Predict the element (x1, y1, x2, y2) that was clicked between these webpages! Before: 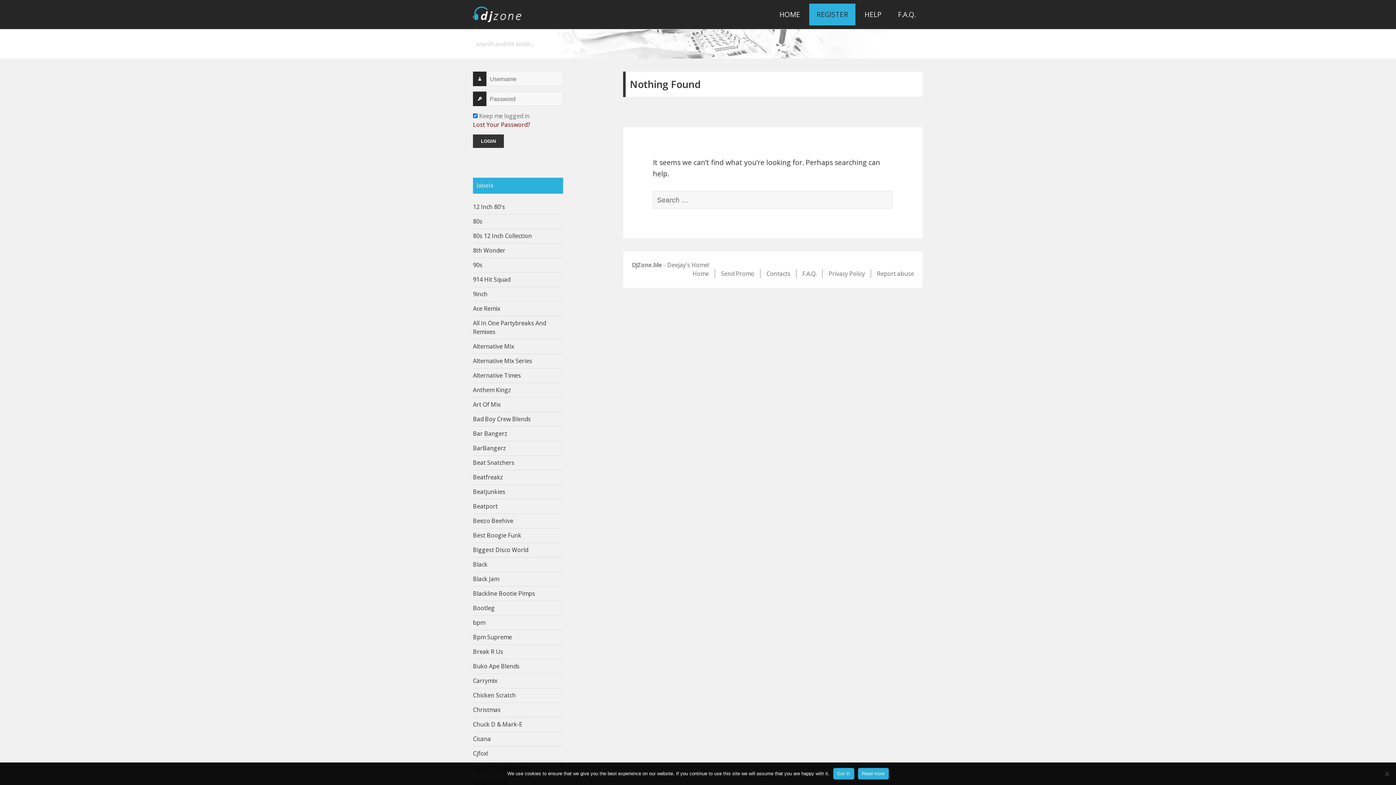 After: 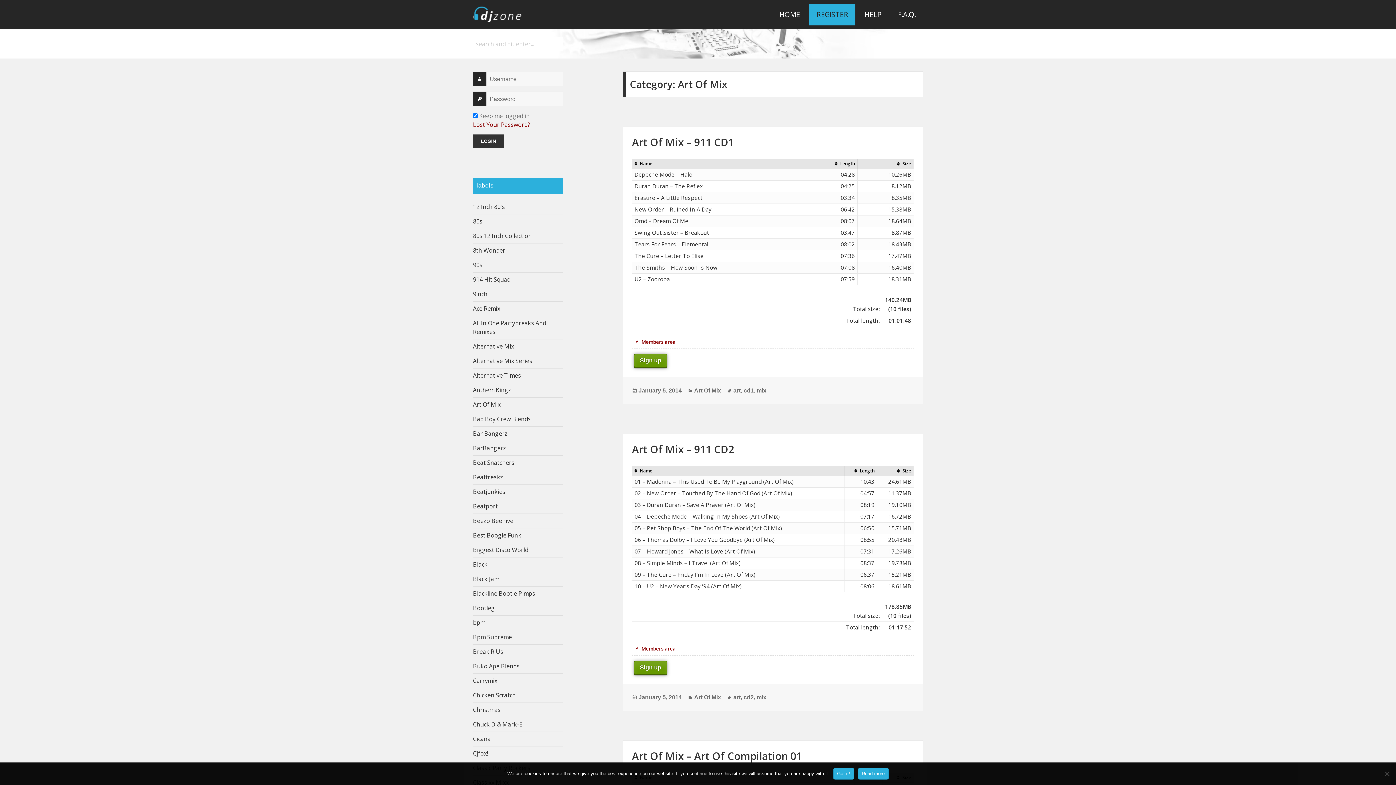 Action: label: Art Of Mix bbox: (473, 400, 500, 408)